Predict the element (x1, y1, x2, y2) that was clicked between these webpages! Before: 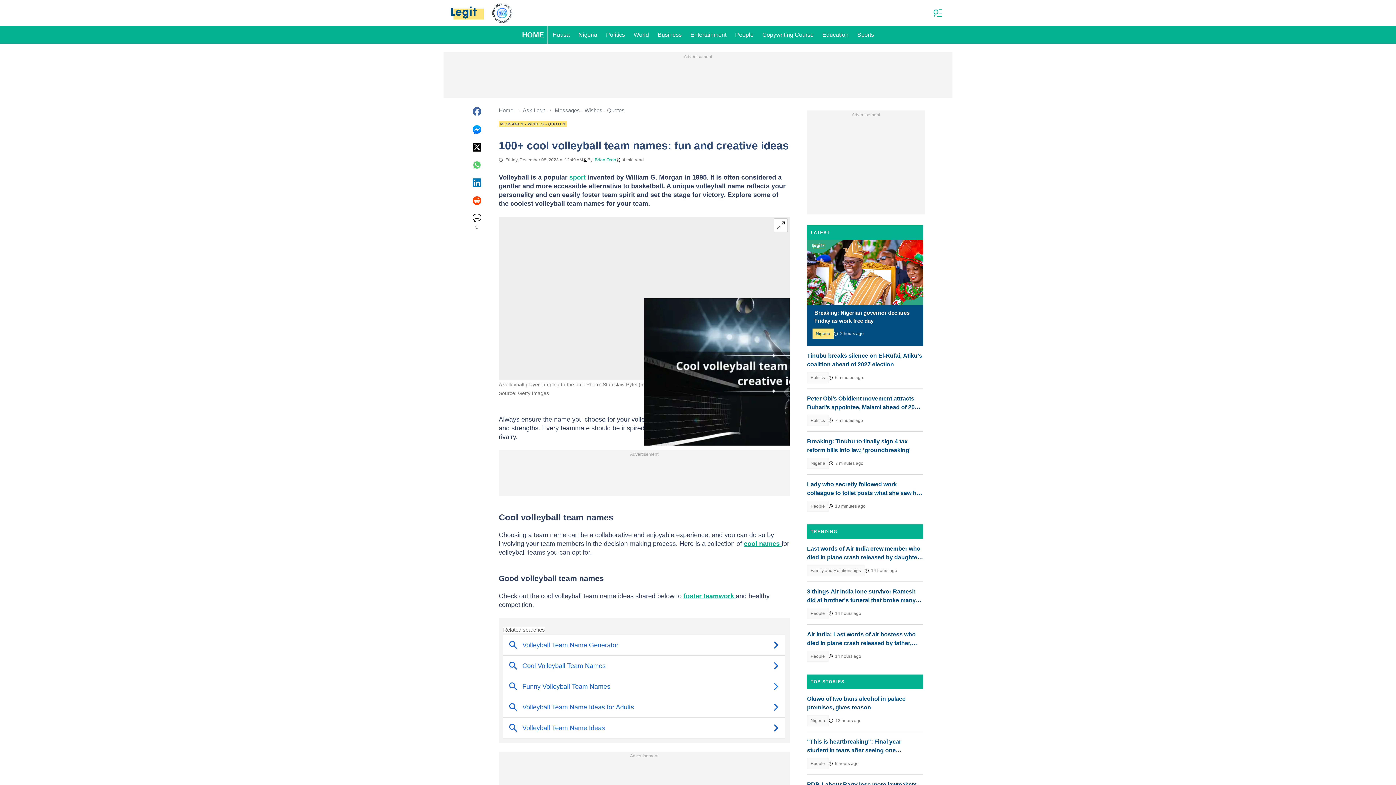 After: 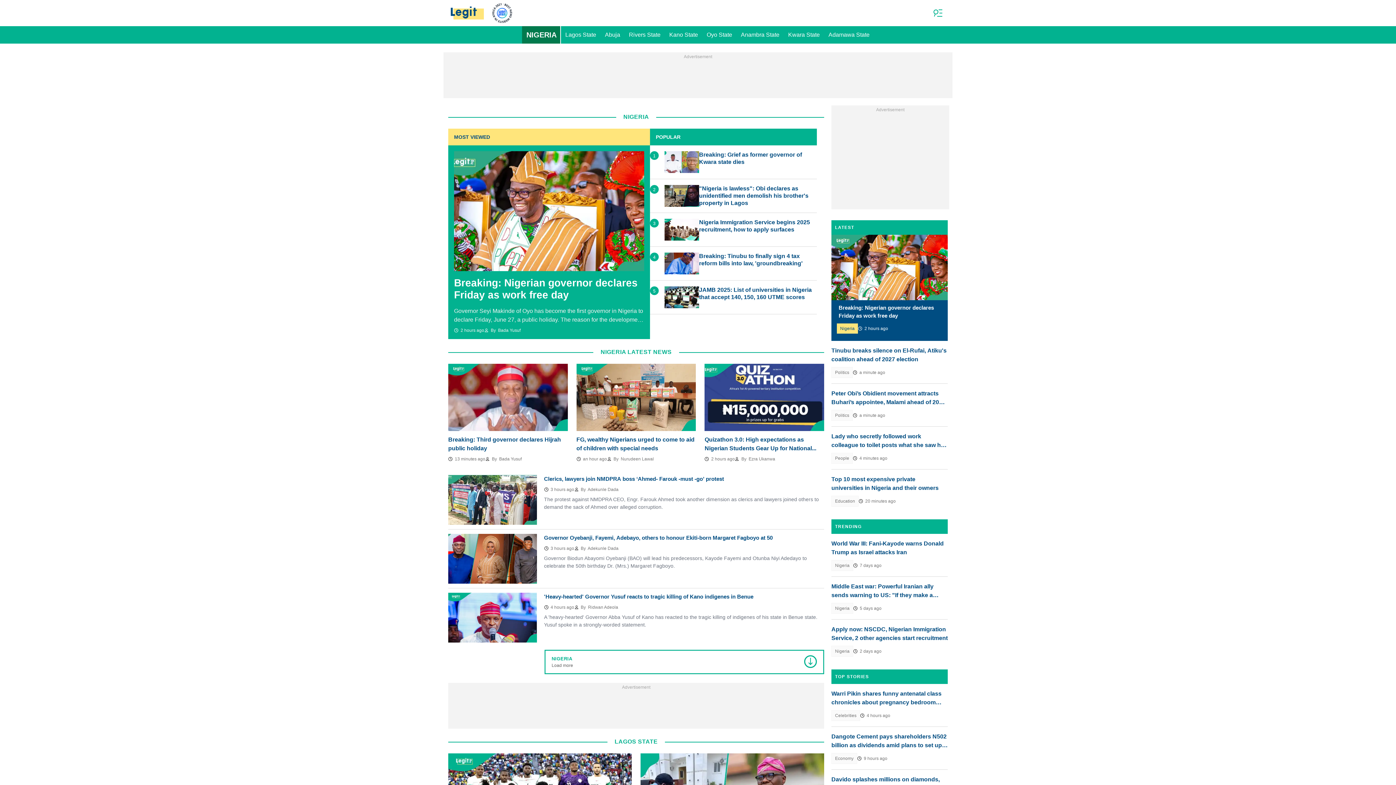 Action: bbox: (807, 715, 829, 726) label: Nigeria